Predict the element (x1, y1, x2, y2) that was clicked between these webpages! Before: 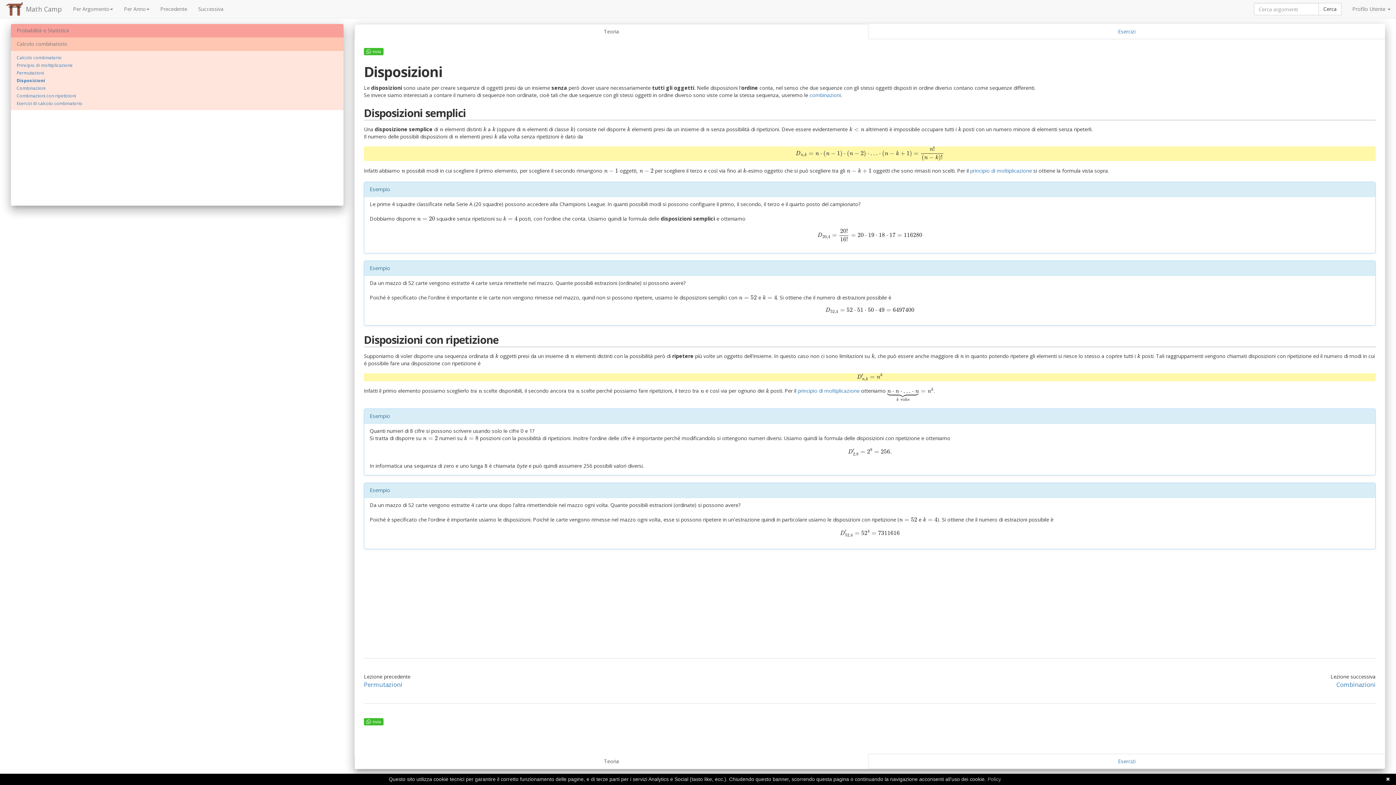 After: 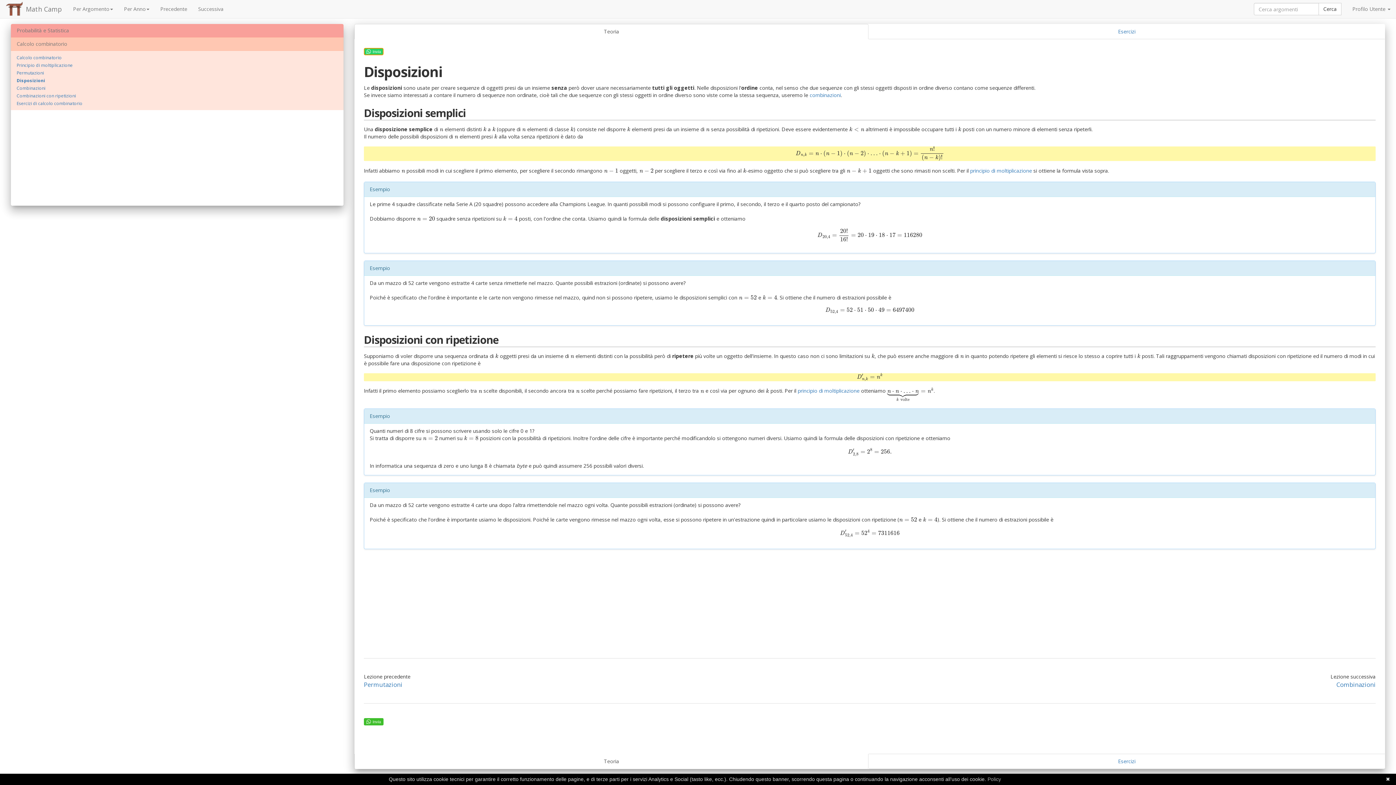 Action: label:  Invia
  bbox: (364, 48, 385, 54)